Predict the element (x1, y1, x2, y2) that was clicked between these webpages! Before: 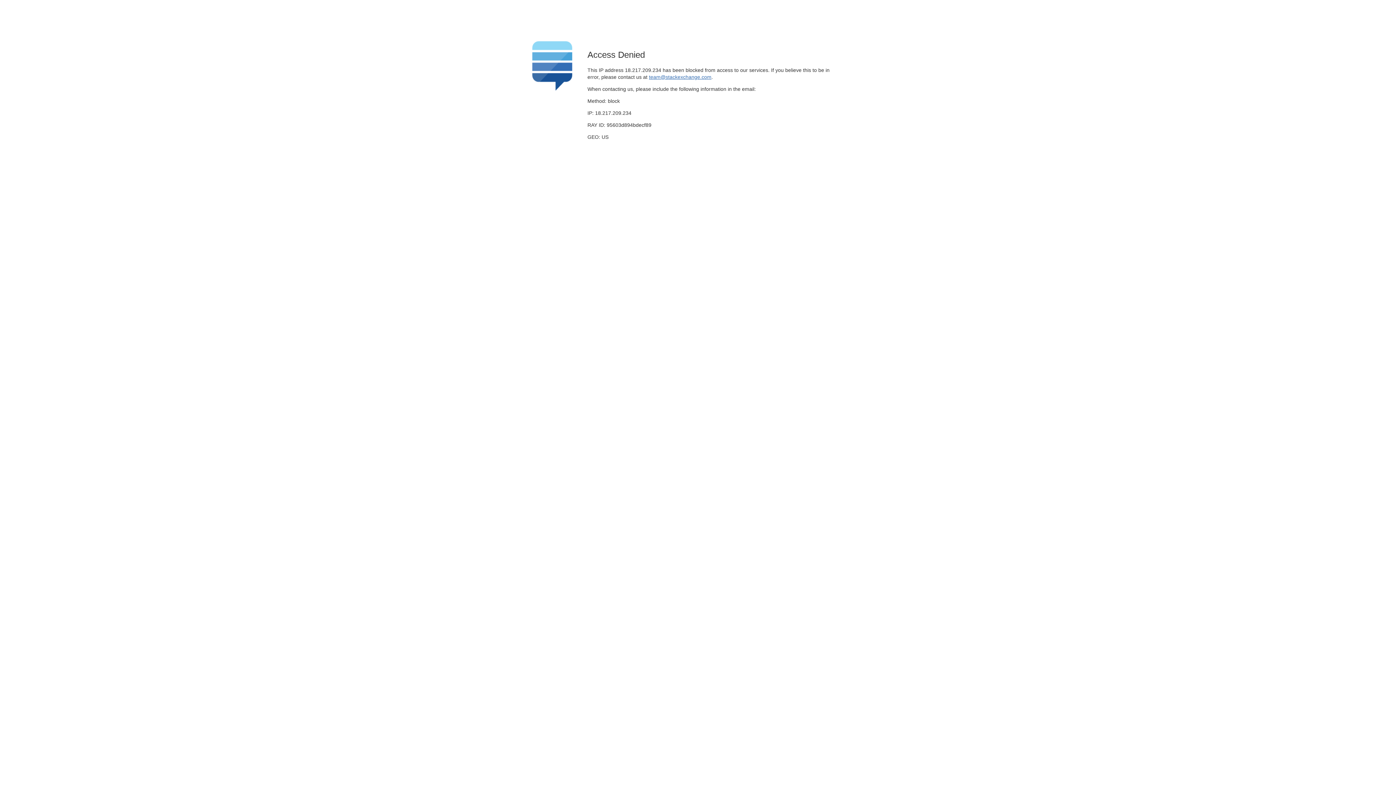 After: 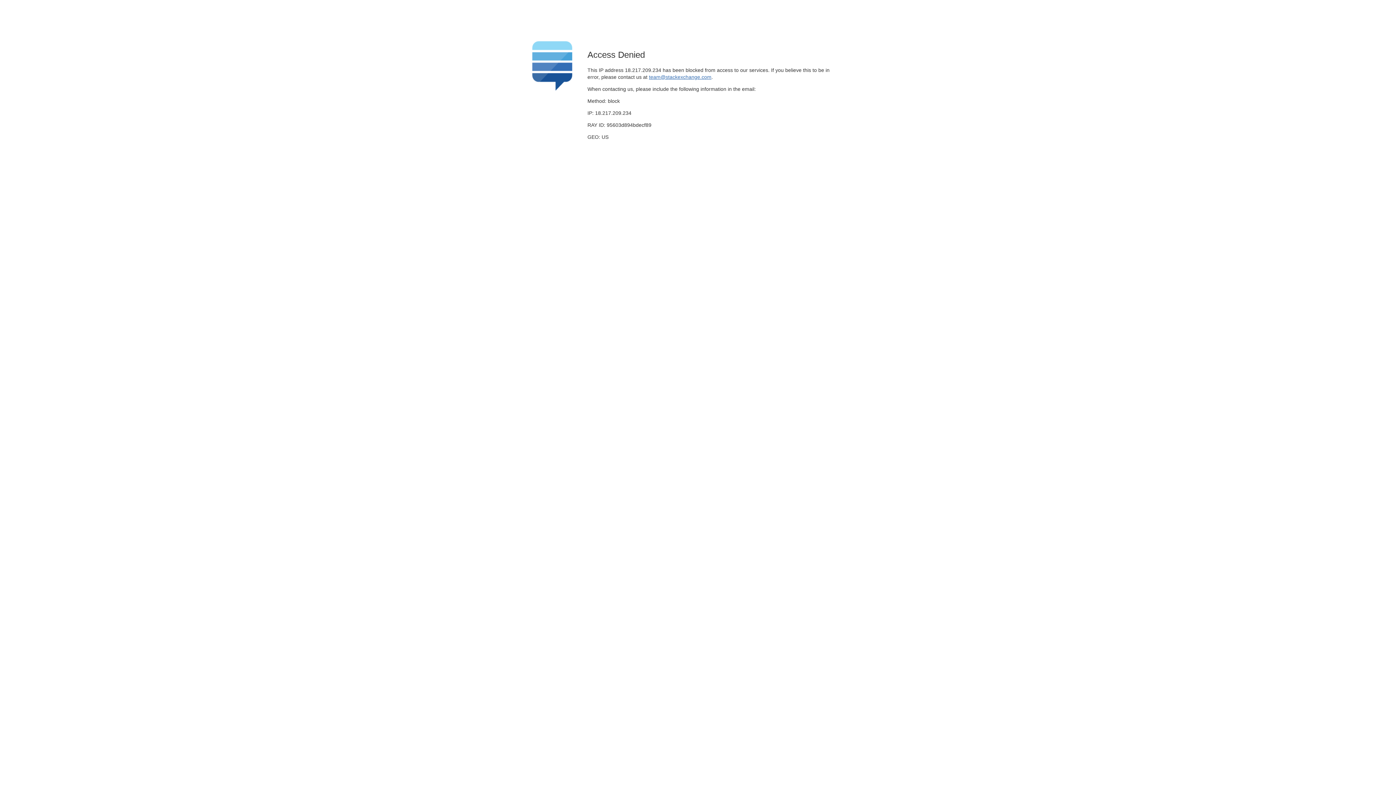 Action: bbox: (649, 74, 711, 79) label: team@stackexchange.com